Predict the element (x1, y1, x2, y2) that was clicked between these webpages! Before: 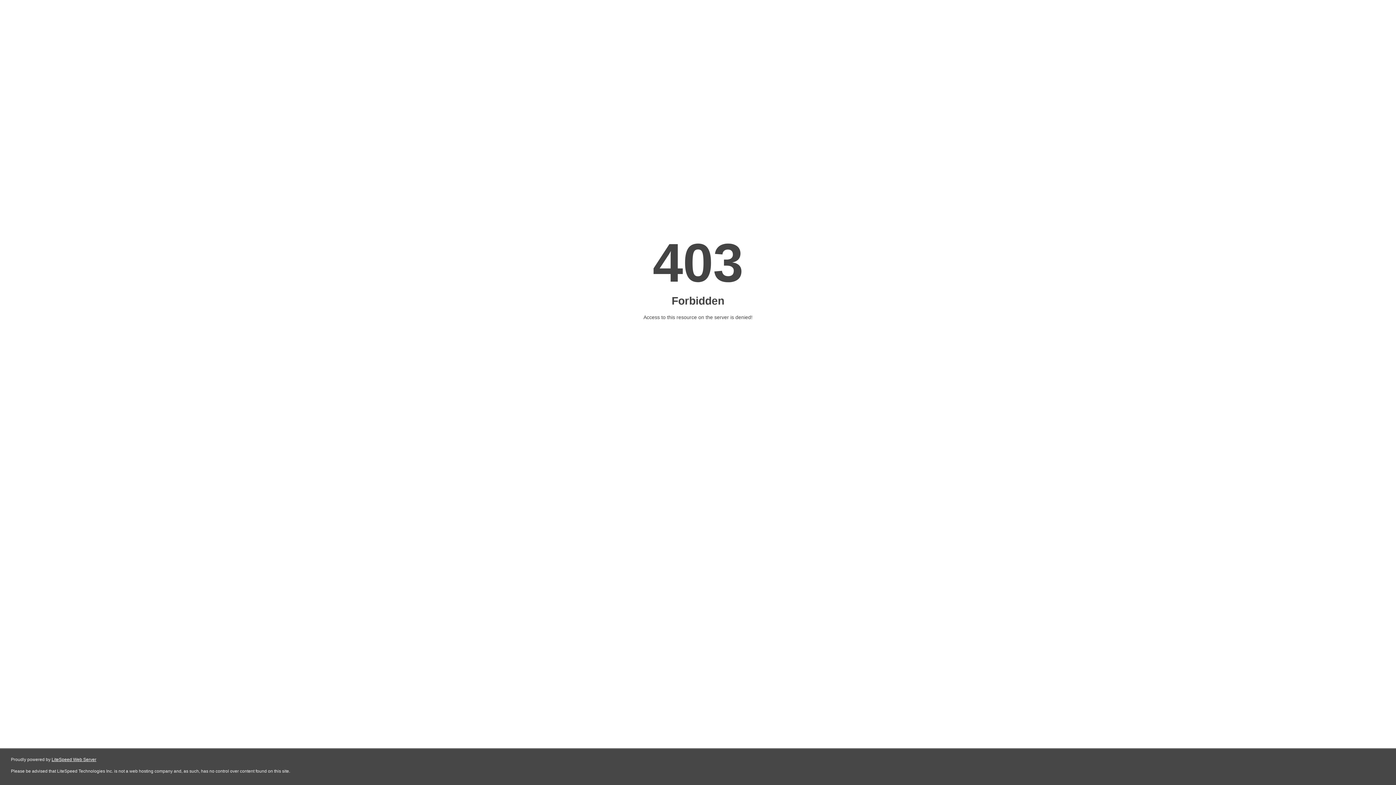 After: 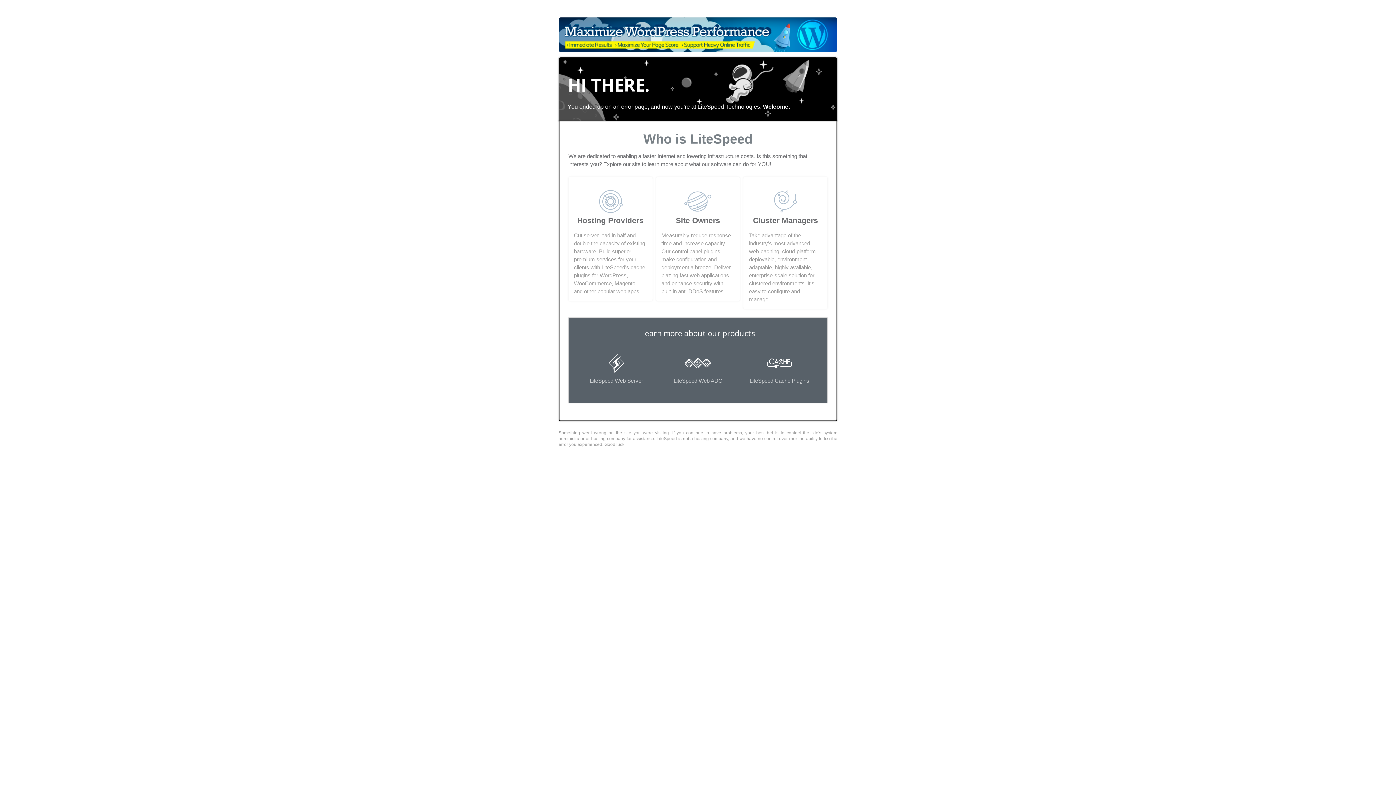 Action: label: LiteSpeed Web Server bbox: (51, 757, 96, 762)